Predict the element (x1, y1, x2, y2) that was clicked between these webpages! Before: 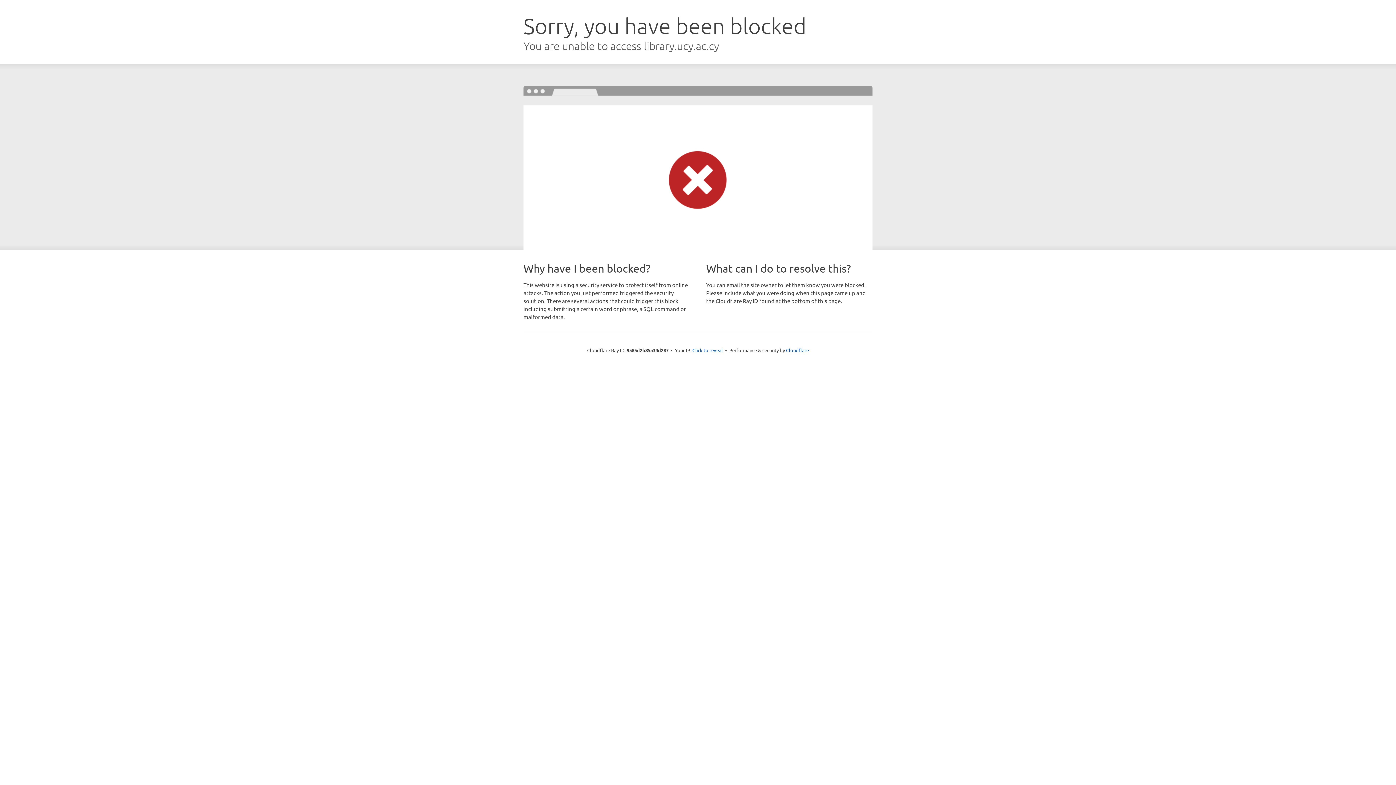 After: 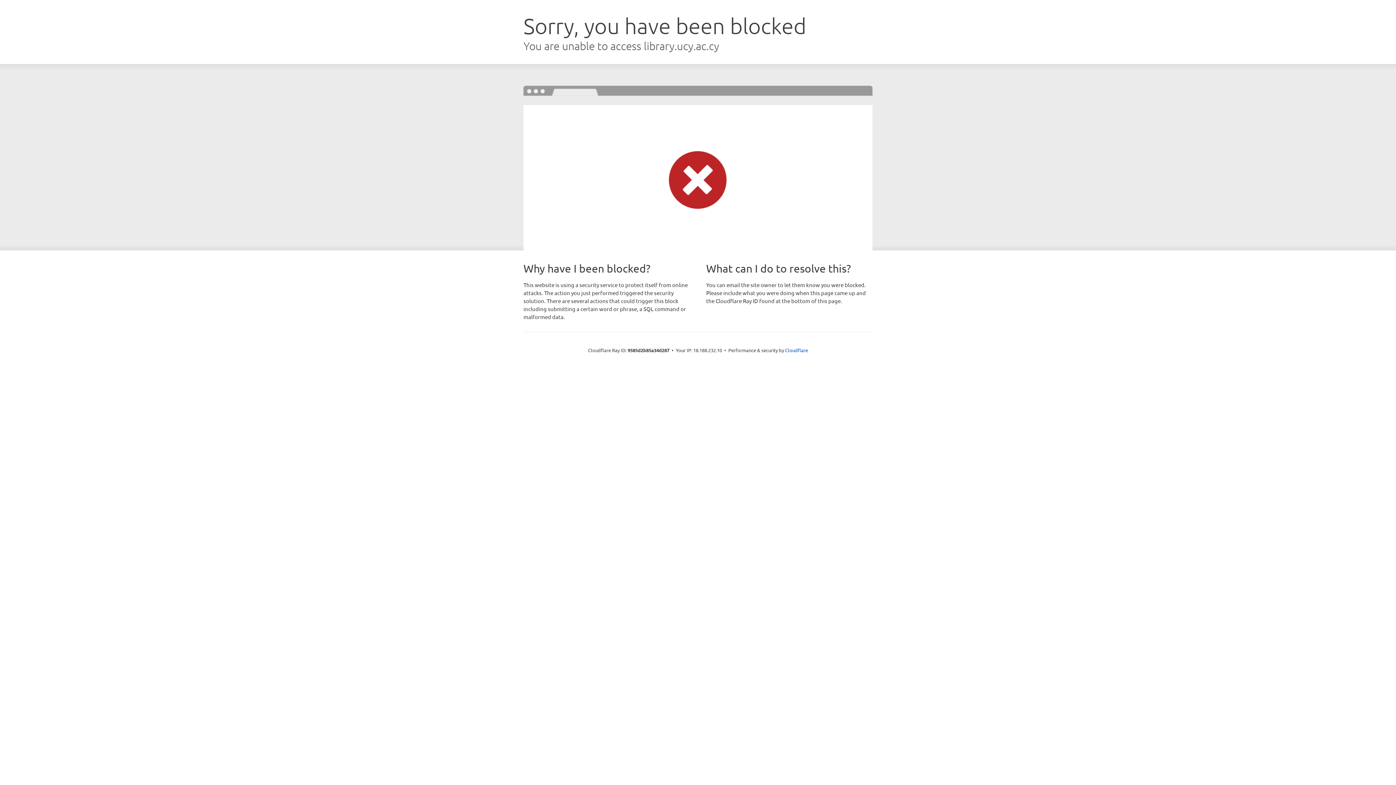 Action: label: Click to reveal bbox: (692, 346, 723, 353)